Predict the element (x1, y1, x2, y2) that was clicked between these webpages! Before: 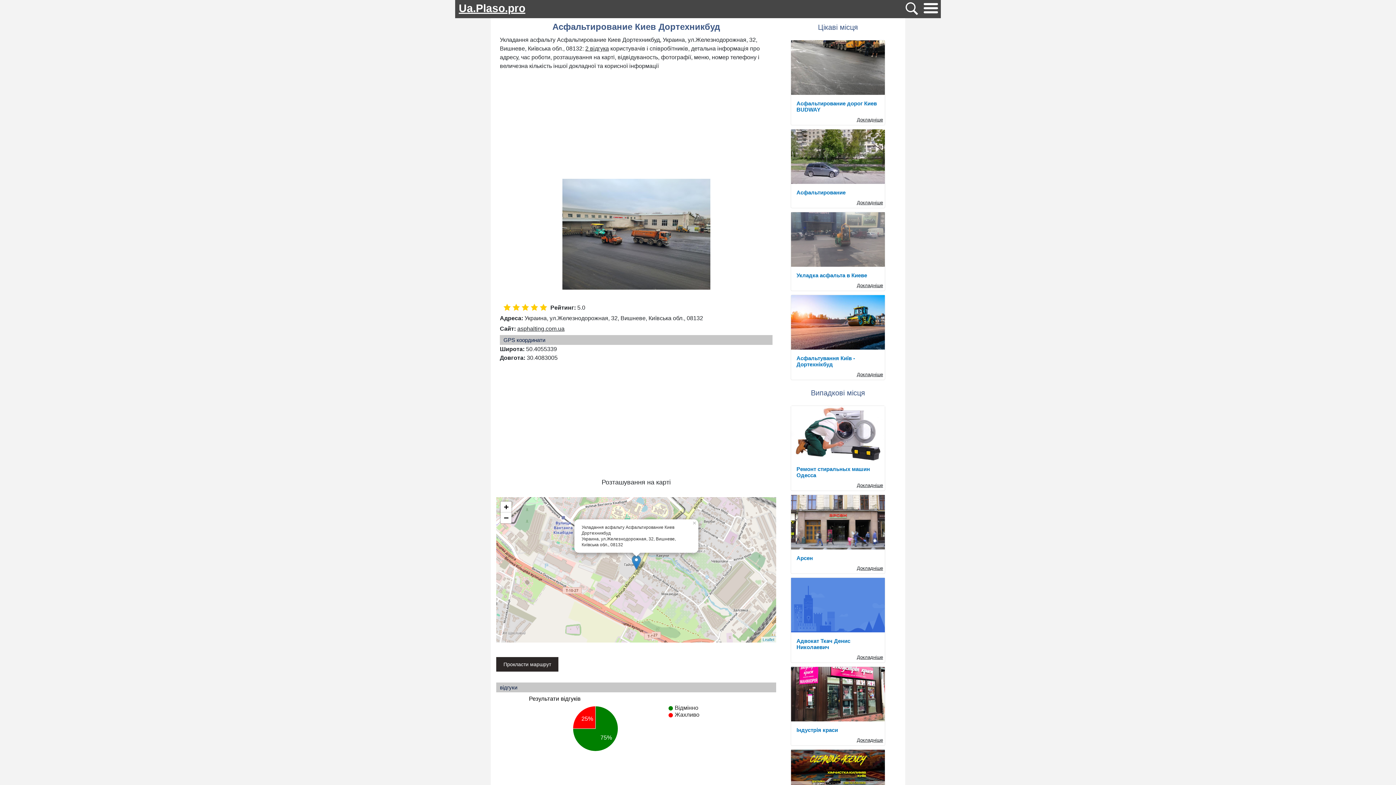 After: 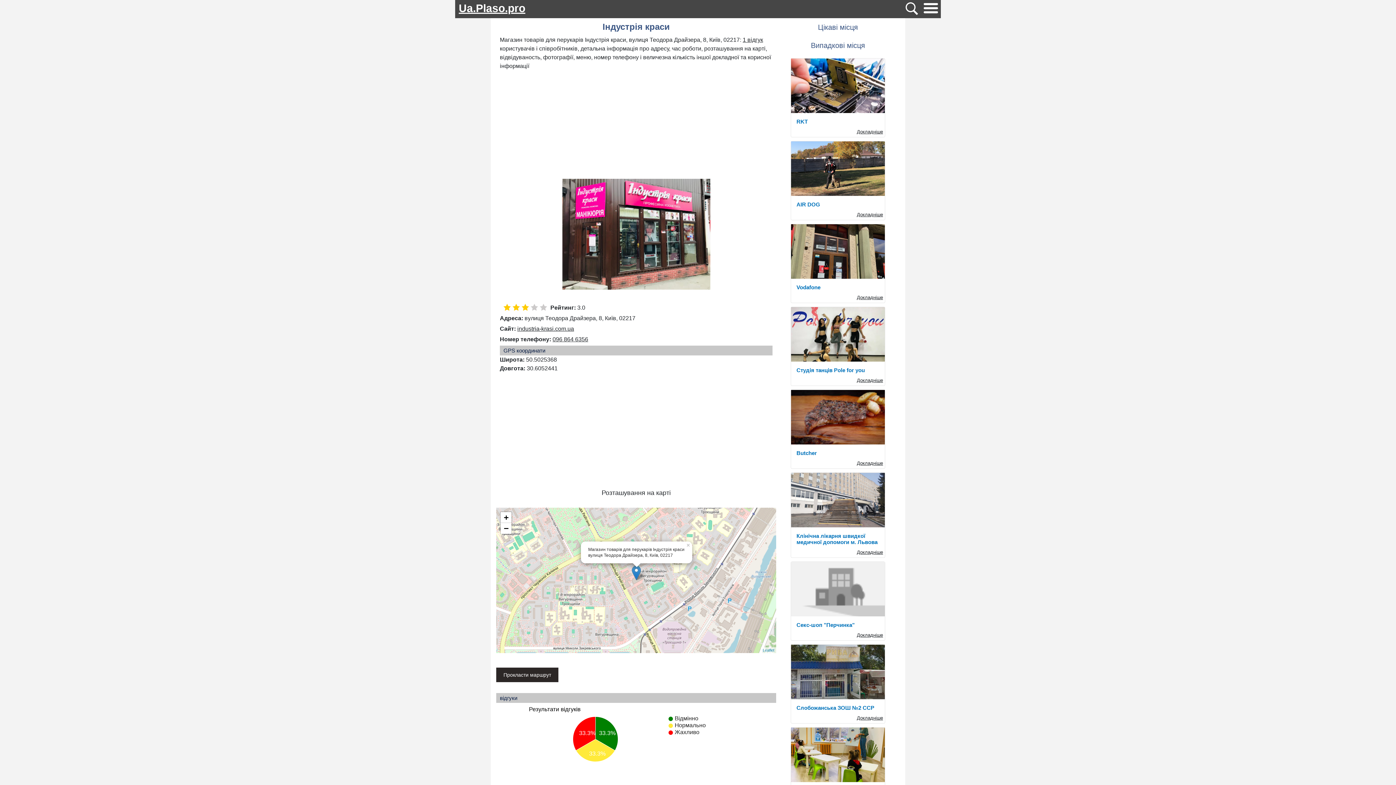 Action: bbox: (791, 667, 885, 721)